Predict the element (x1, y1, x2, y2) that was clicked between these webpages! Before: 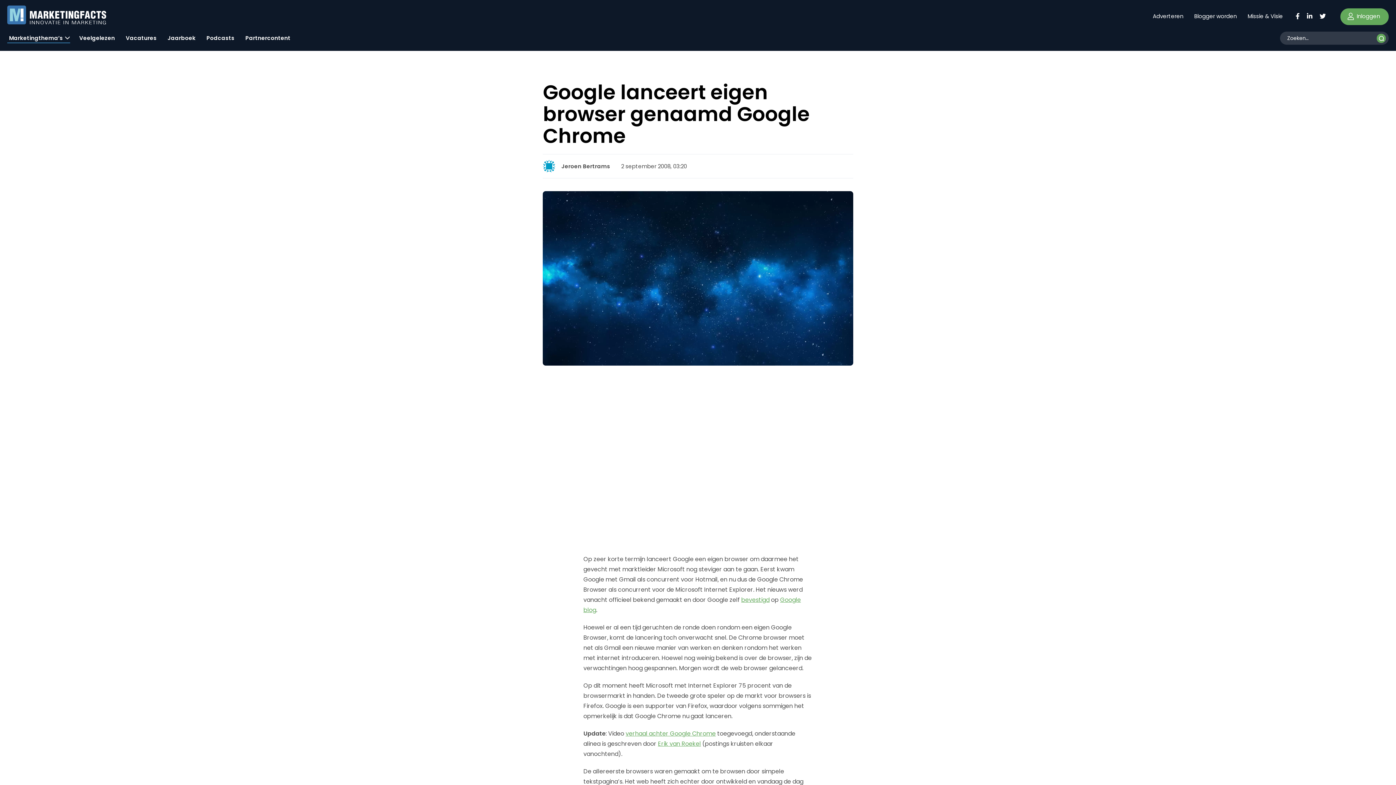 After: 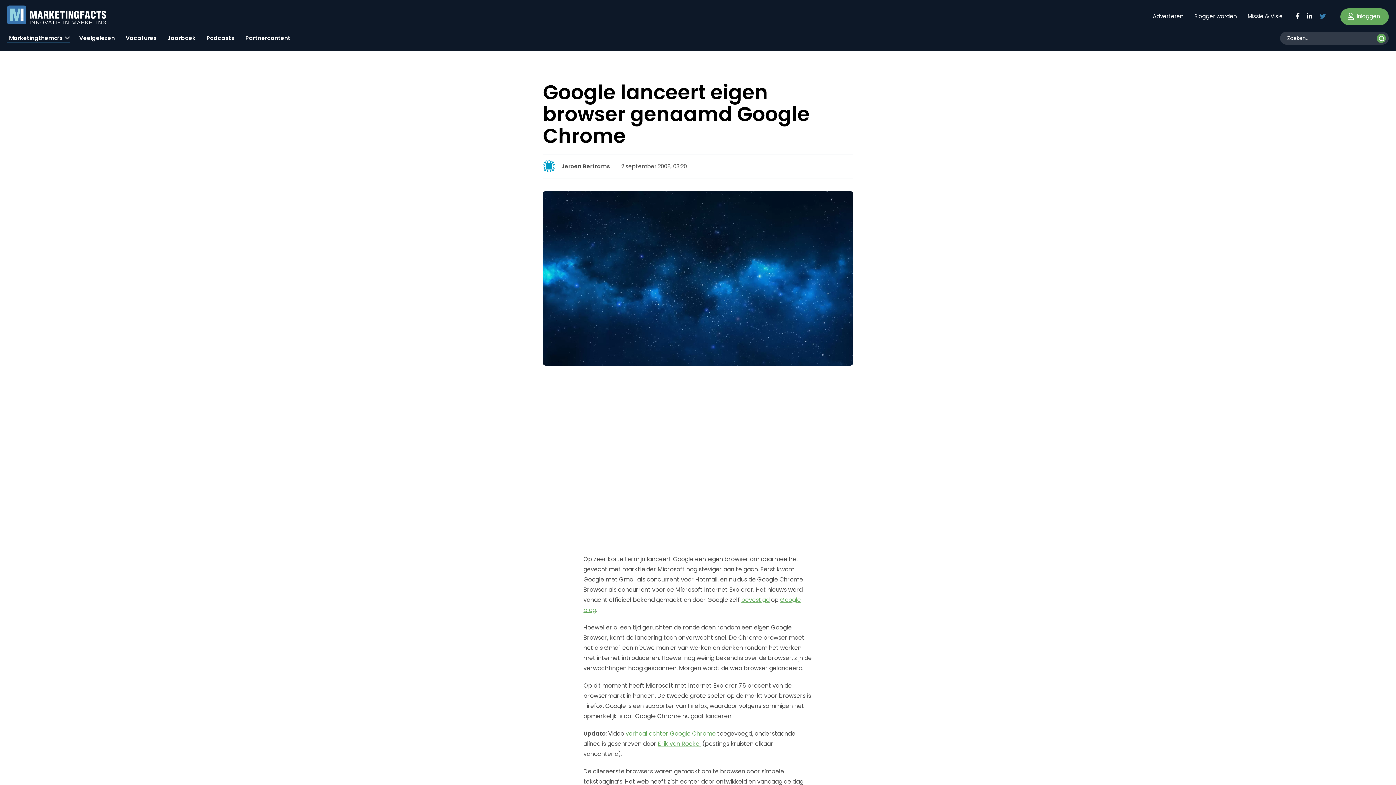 Action: bbox: (1319, 11, 1326, 19)